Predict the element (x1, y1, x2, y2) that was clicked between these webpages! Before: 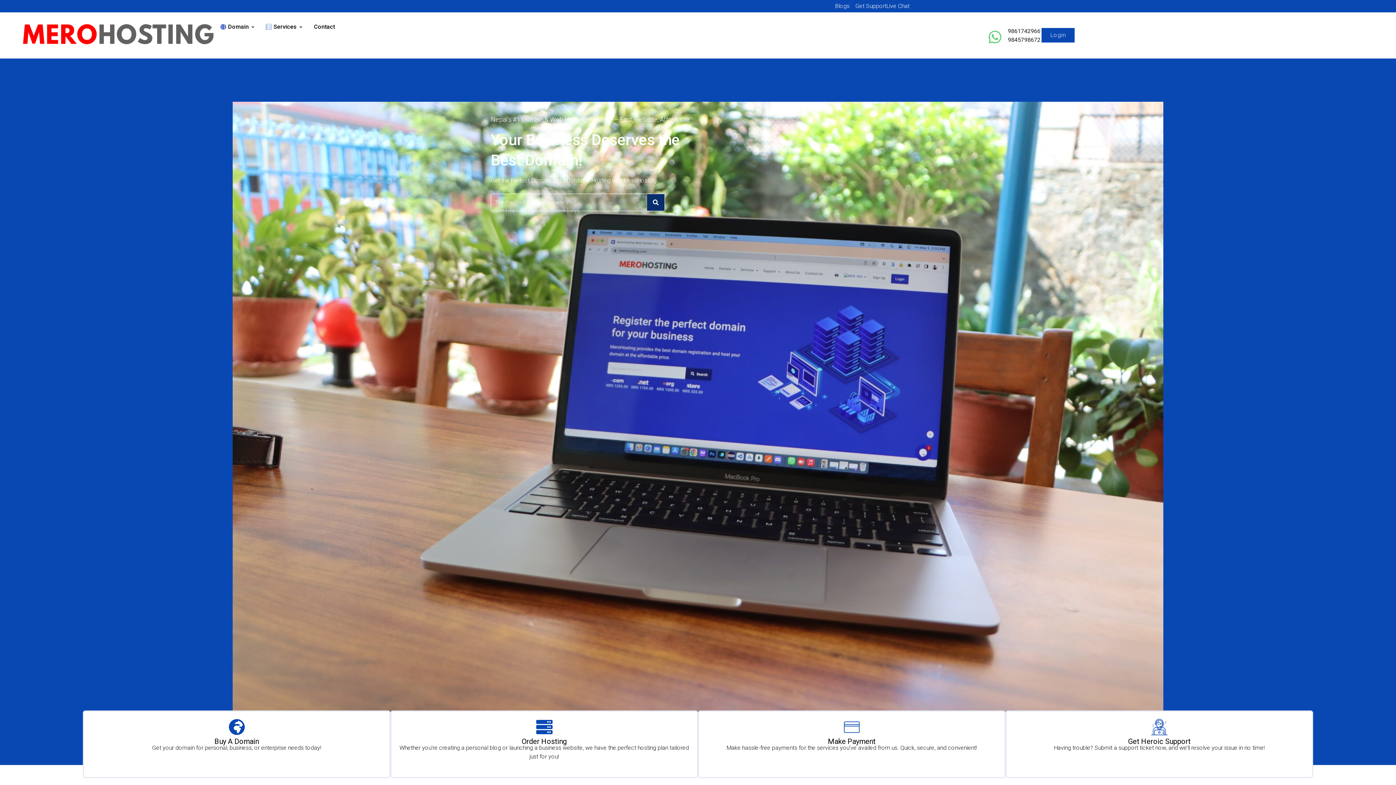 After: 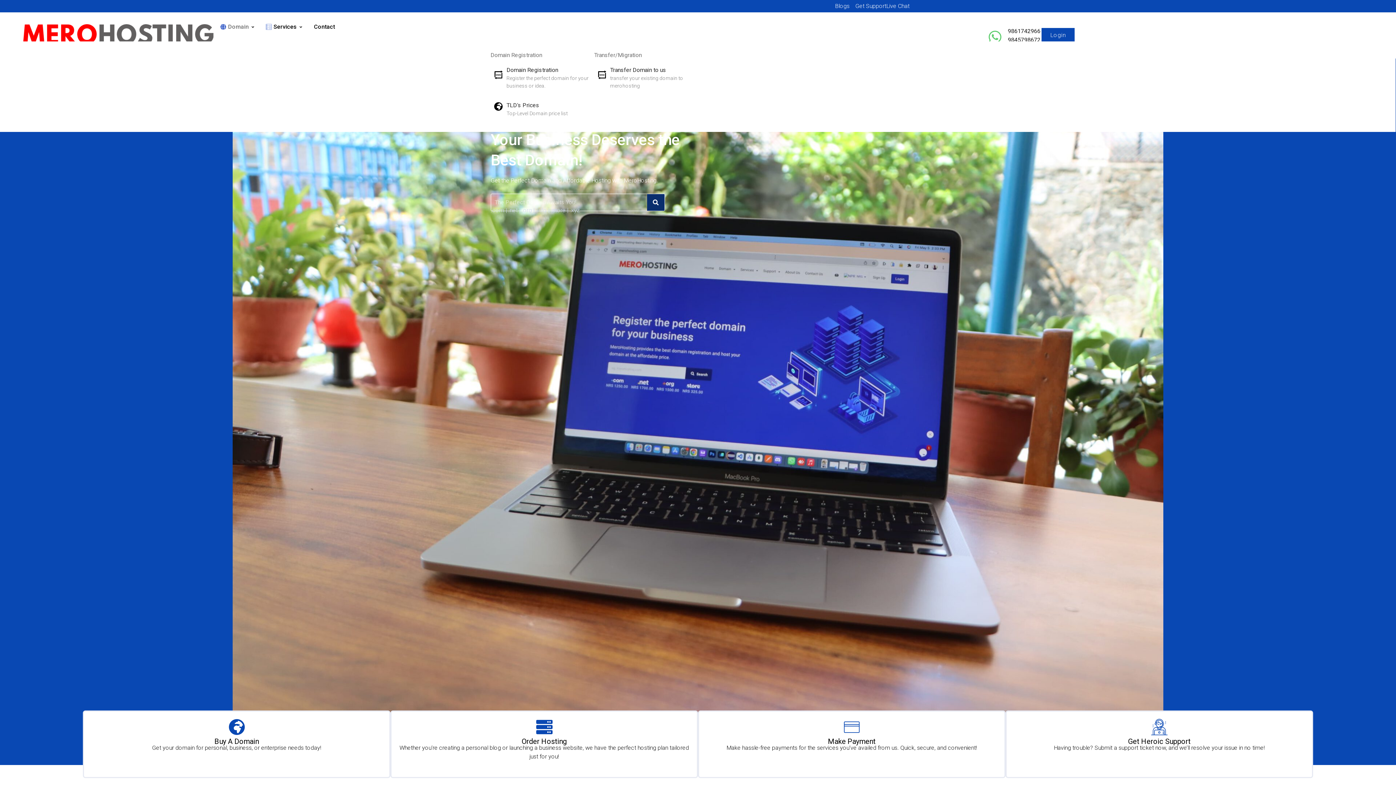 Action: label: Domain bbox: (215, 12, 260, 41)